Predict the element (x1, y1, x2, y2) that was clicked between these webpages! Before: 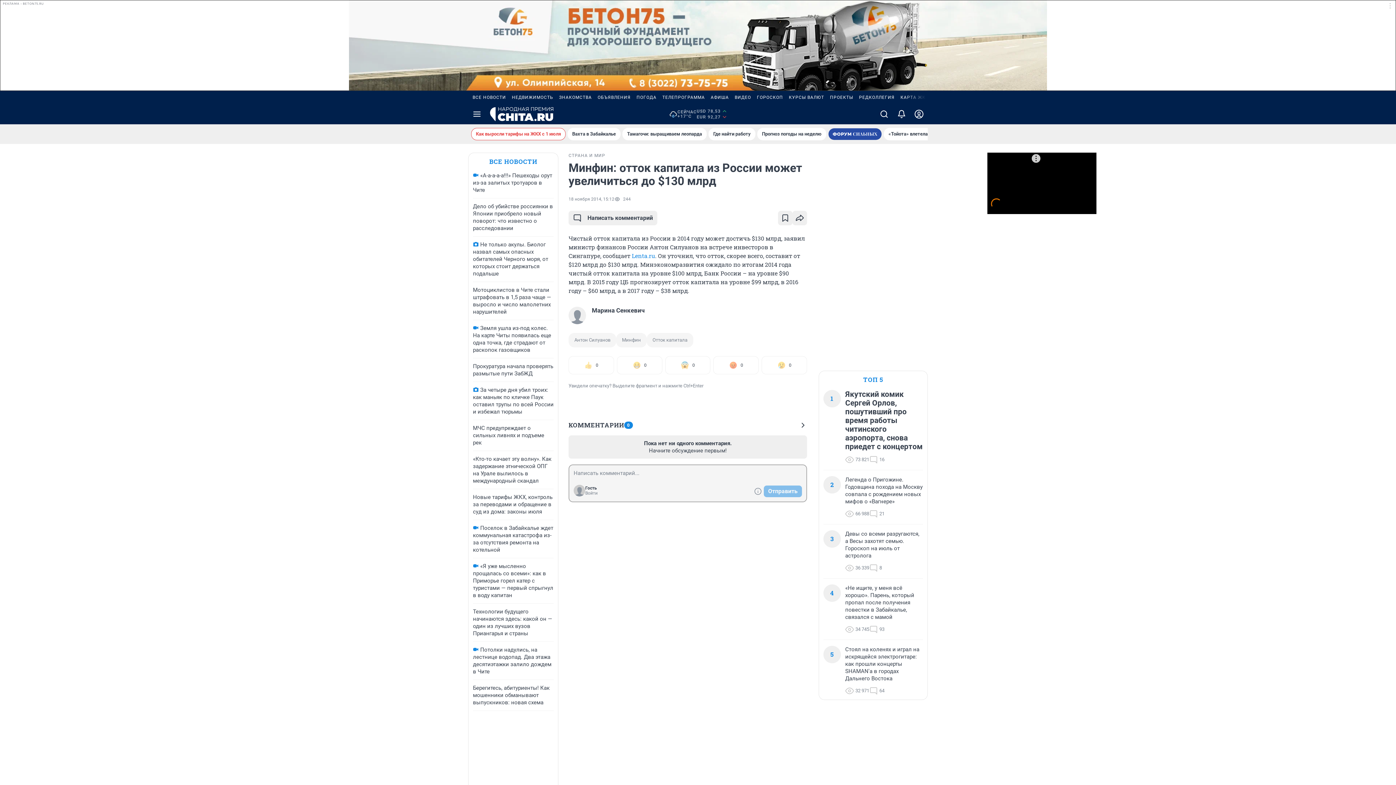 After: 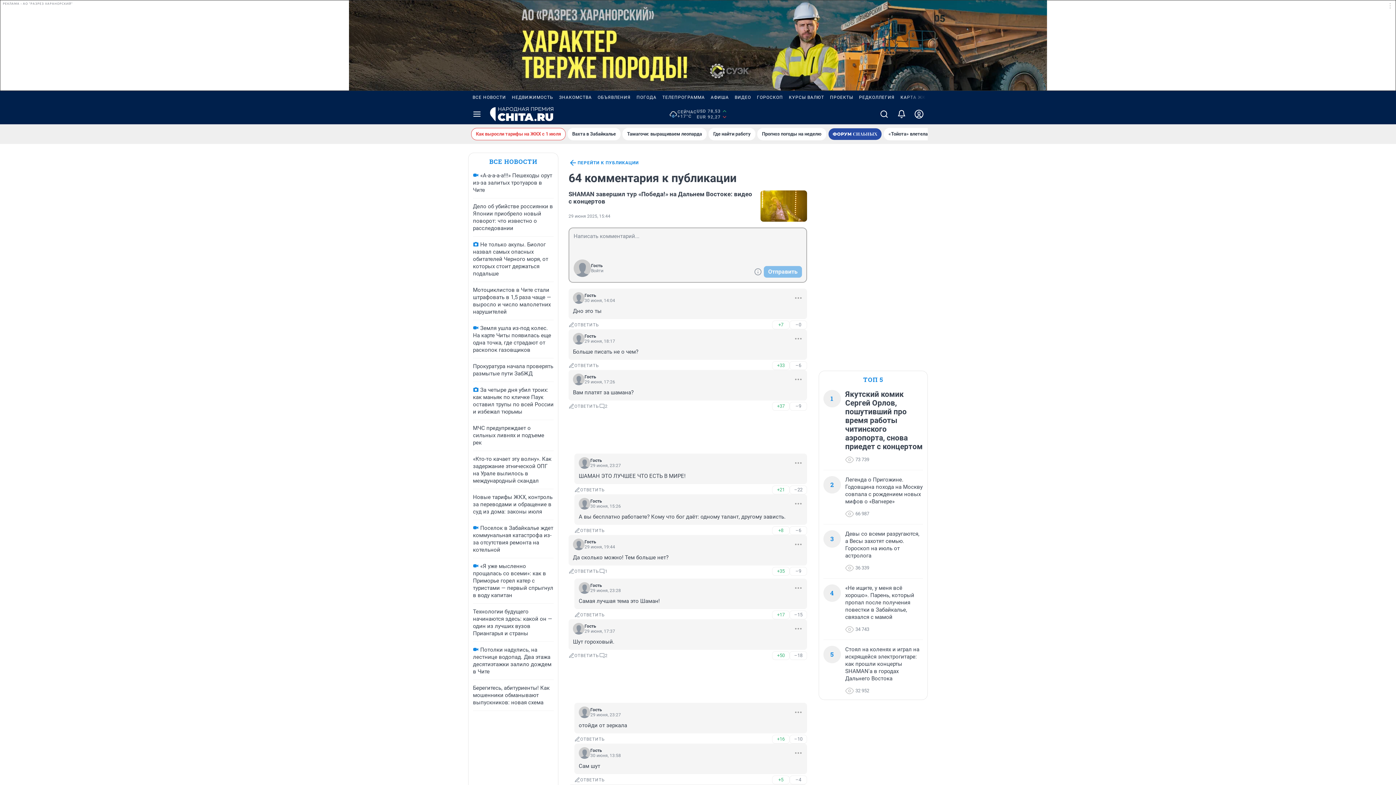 Action: label: 64 bbox: (869, 686, 884, 695)